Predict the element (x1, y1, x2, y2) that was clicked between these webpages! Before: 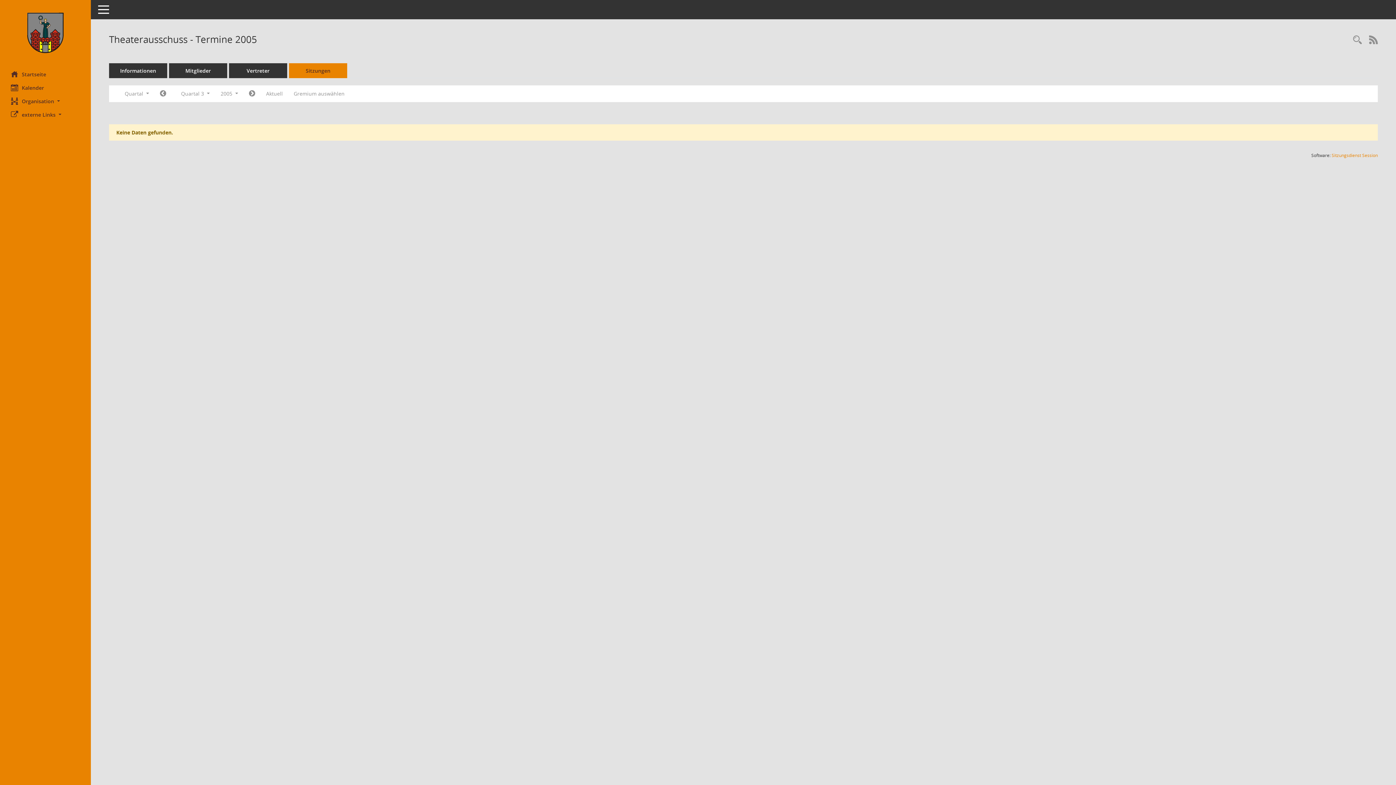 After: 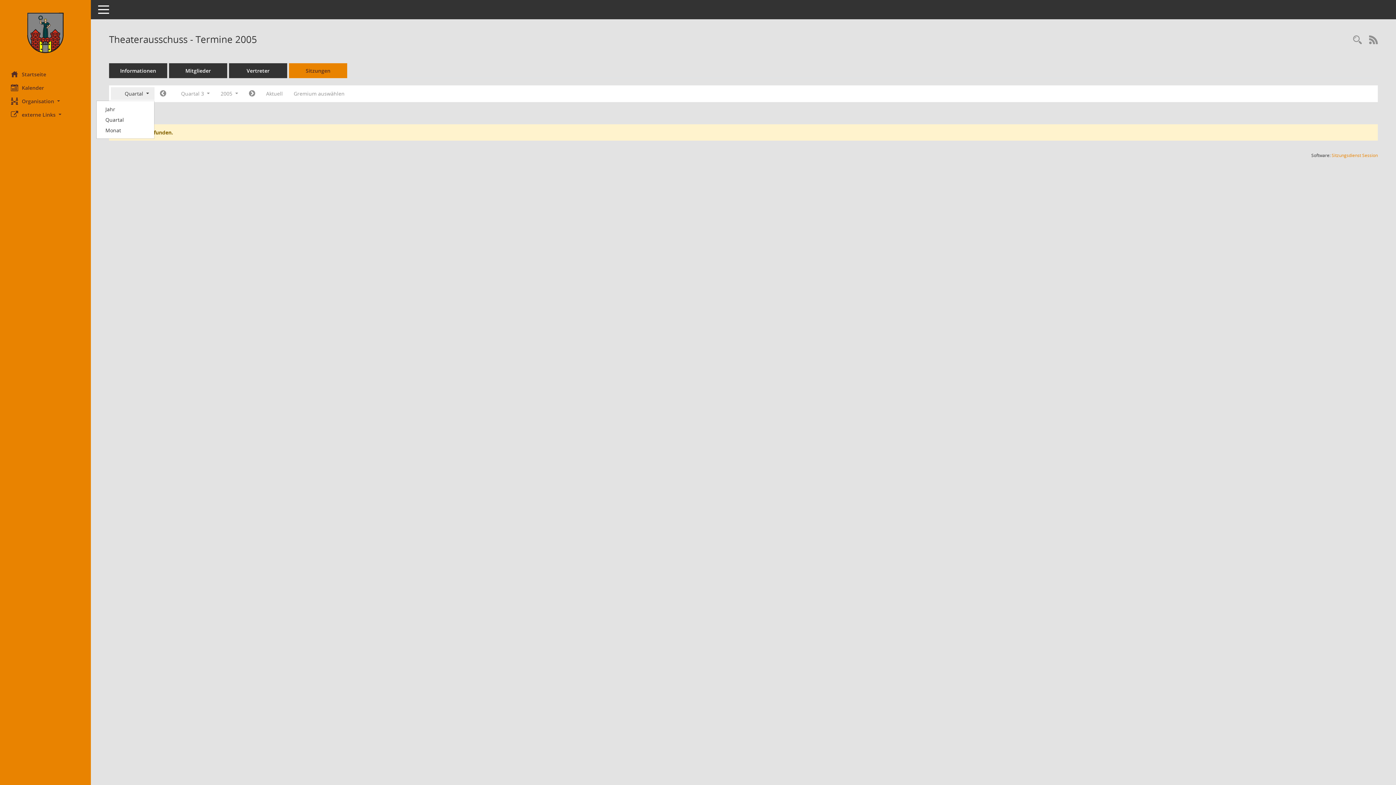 Action: label: Quartal  bbox: (110, 87, 154, 100)